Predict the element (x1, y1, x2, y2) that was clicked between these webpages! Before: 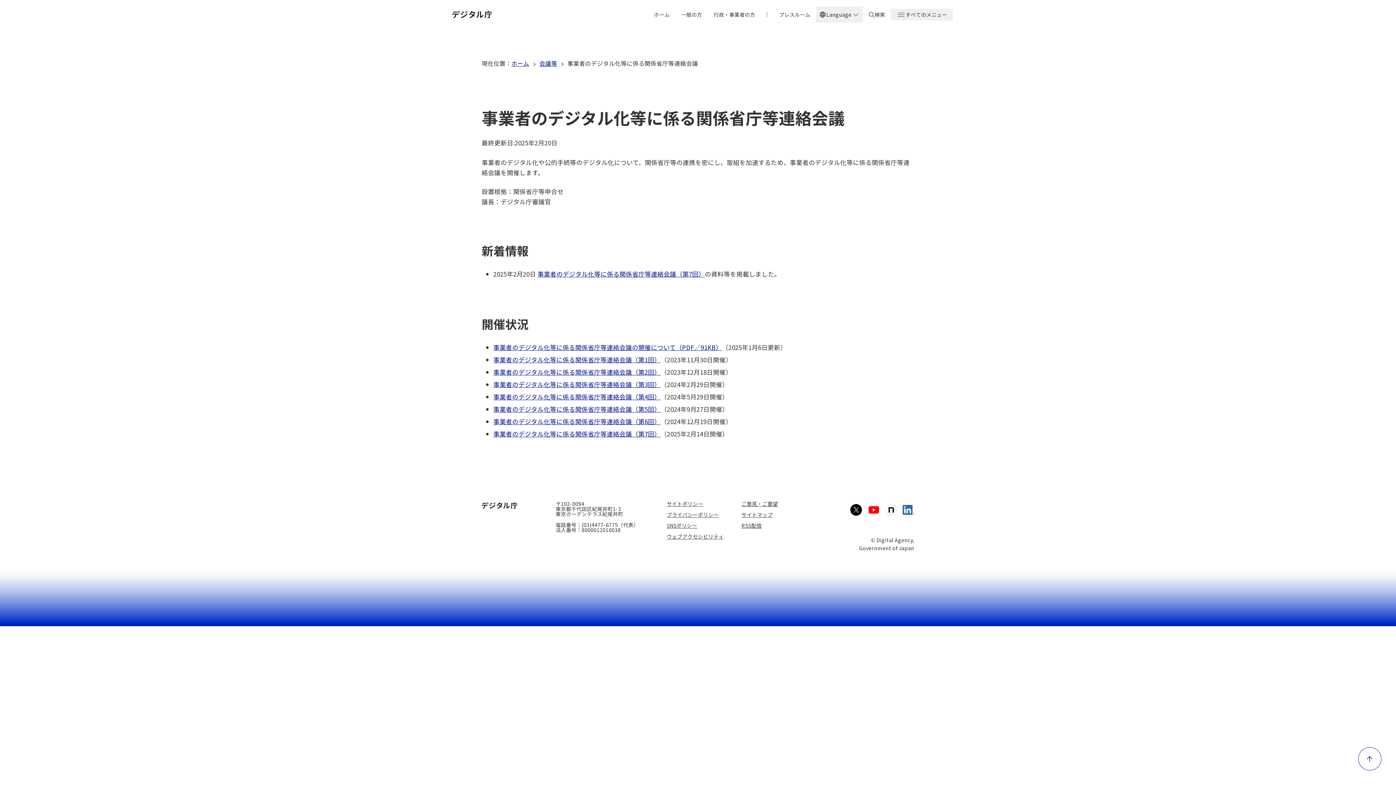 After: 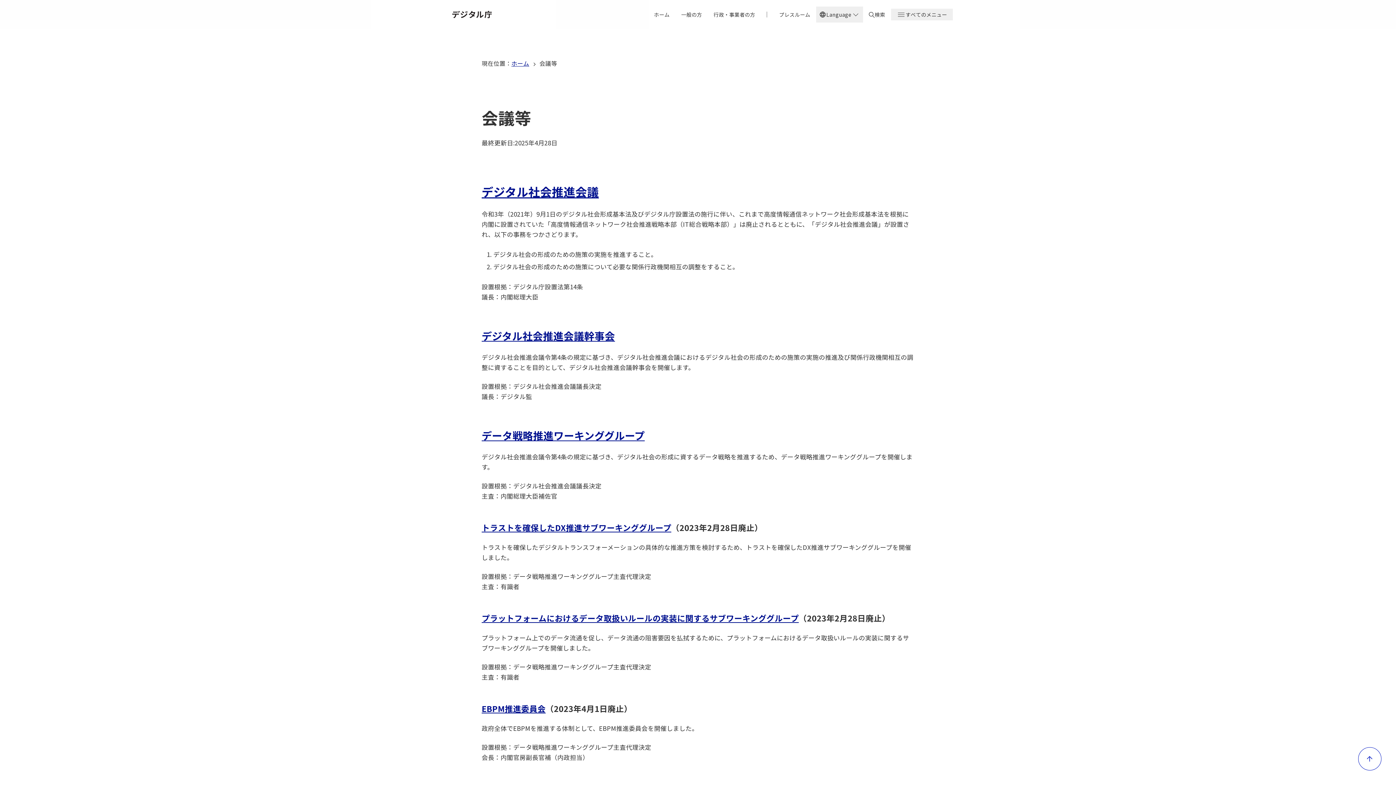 Action: label: 会議等 bbox: (539, 58, 557, 67)